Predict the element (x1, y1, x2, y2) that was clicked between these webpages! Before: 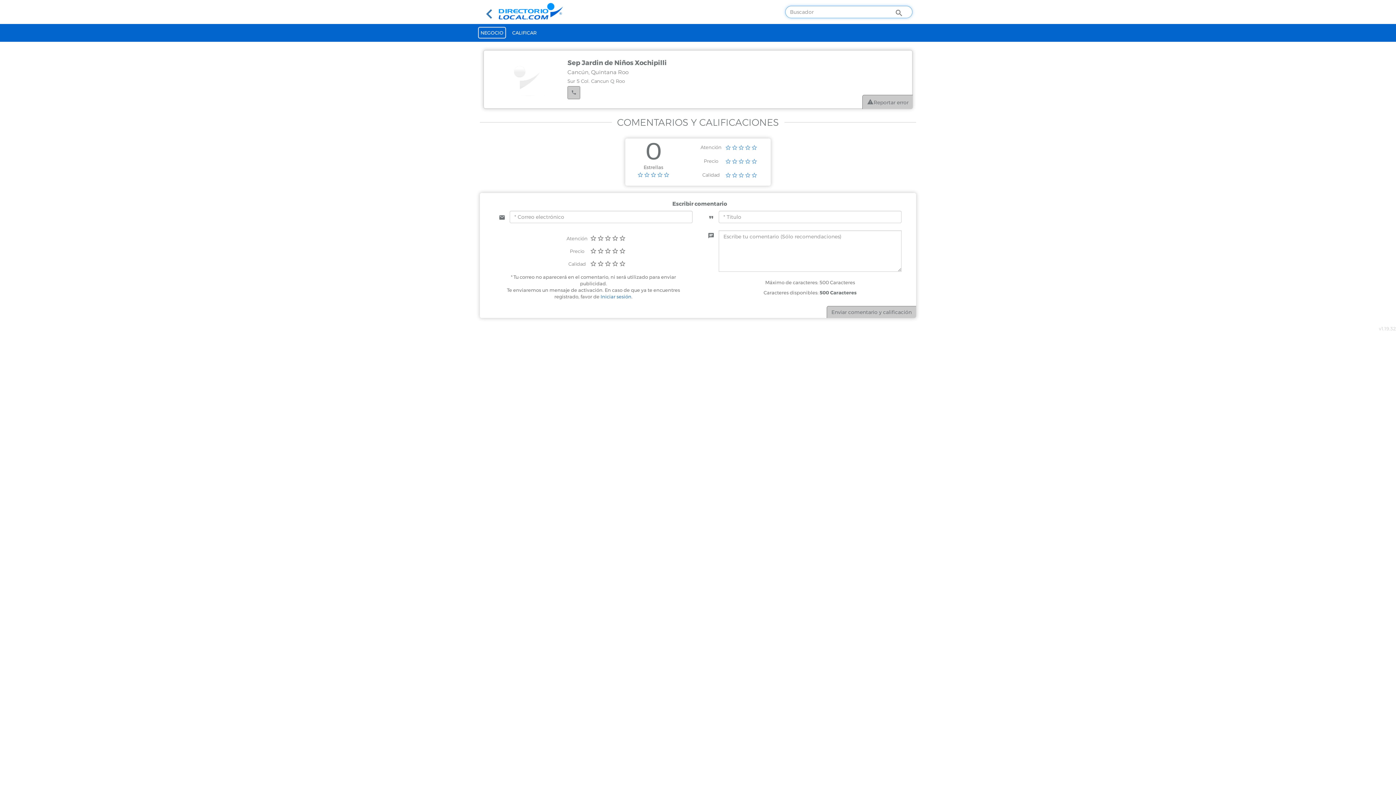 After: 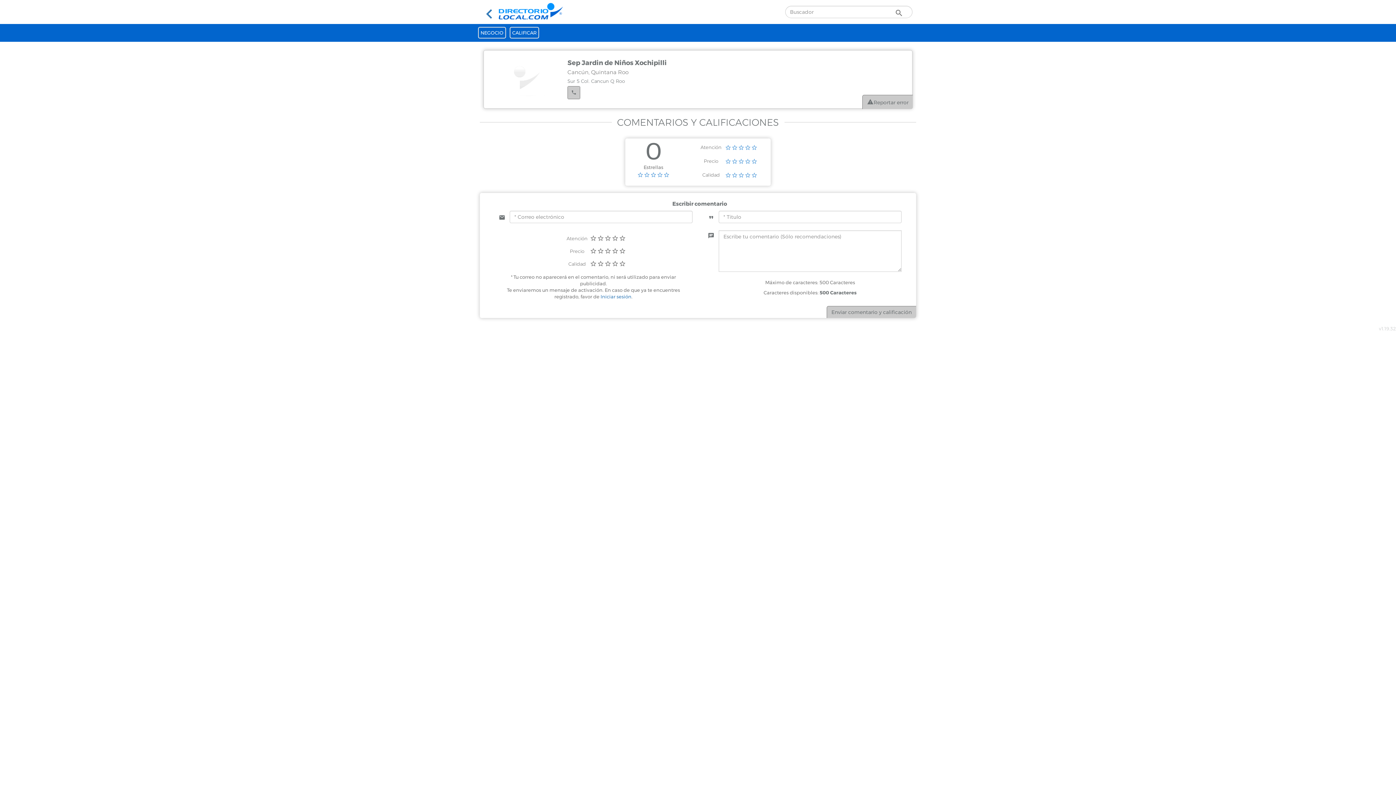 Action: label: CALIFICAR bbox: (508, 23, 541, 41)